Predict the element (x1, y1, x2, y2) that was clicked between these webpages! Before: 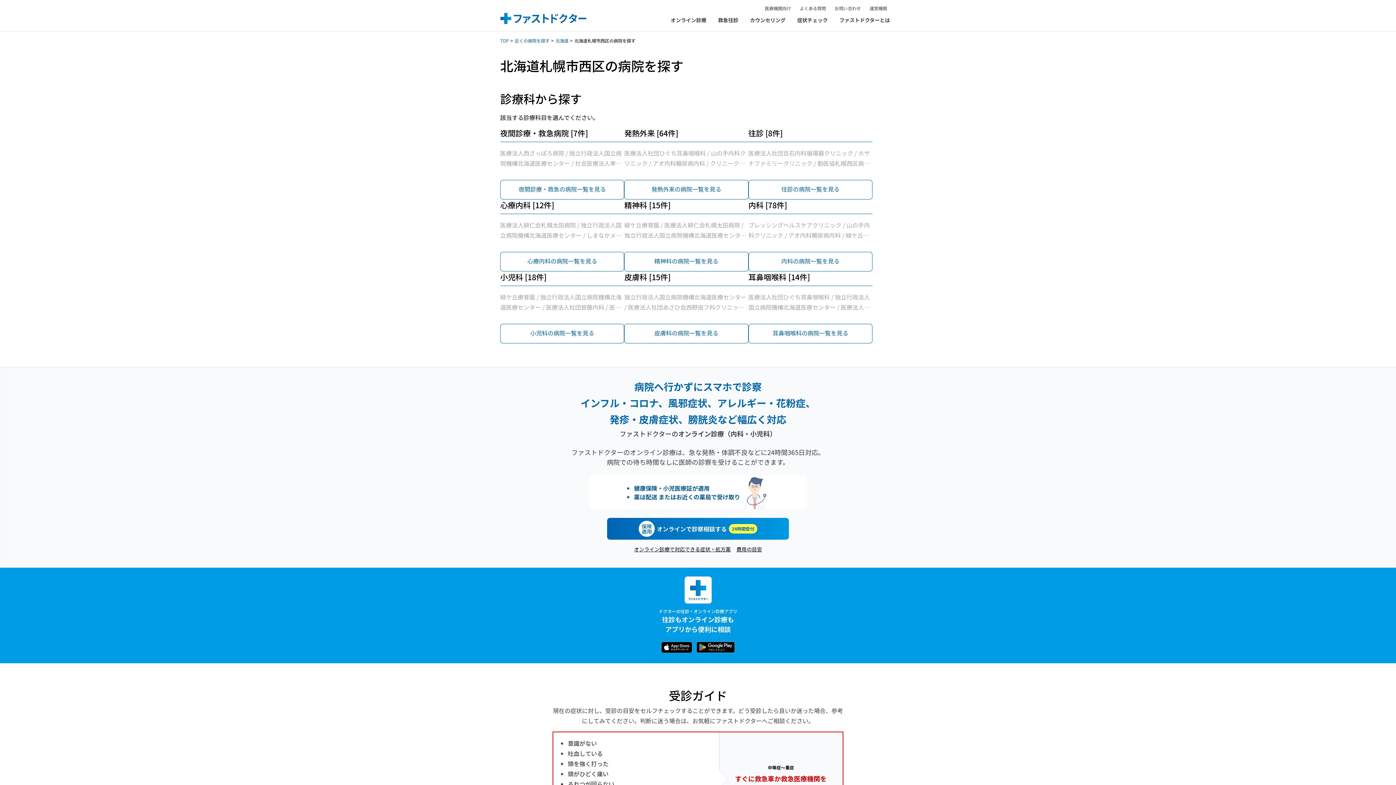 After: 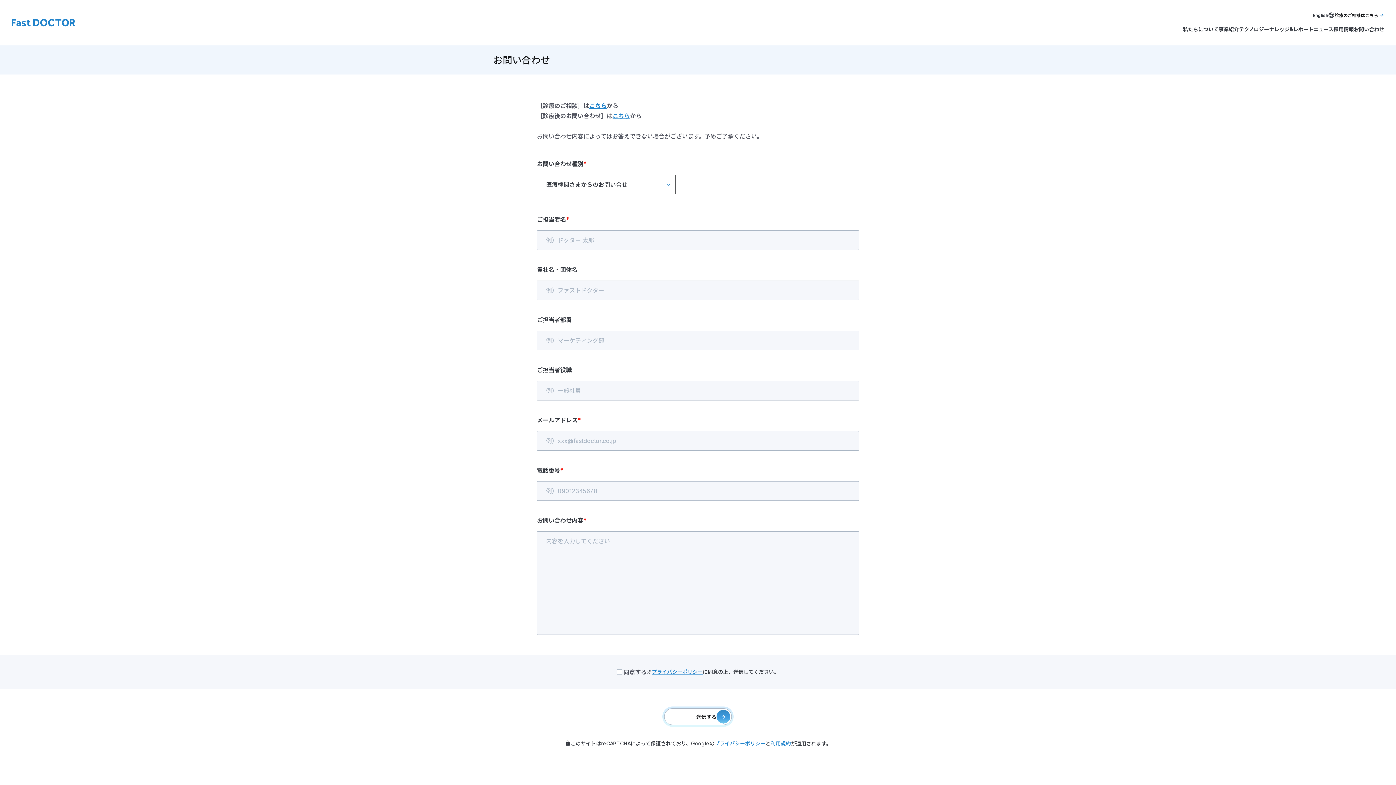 Action: bbox: (834, 5, 861, 11) label: お問い合わせ